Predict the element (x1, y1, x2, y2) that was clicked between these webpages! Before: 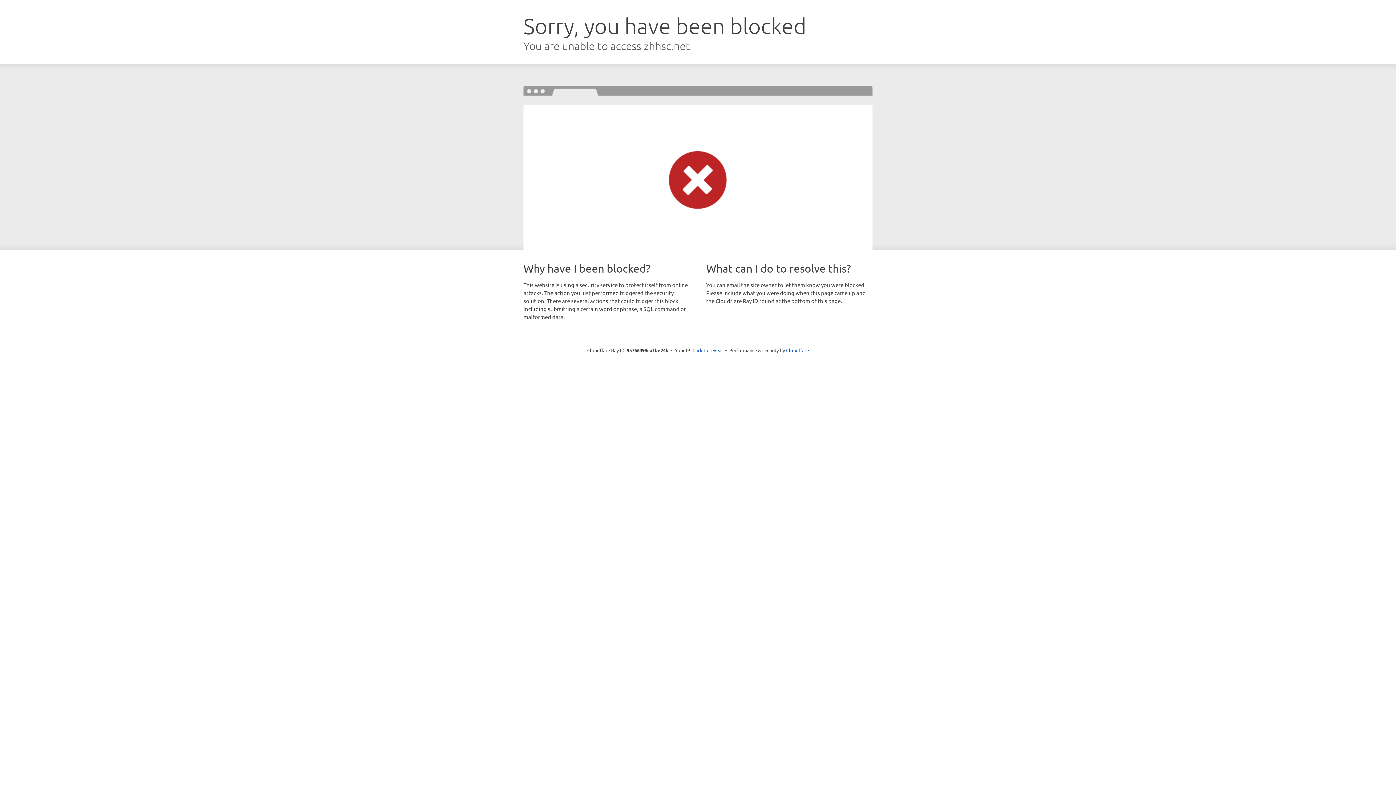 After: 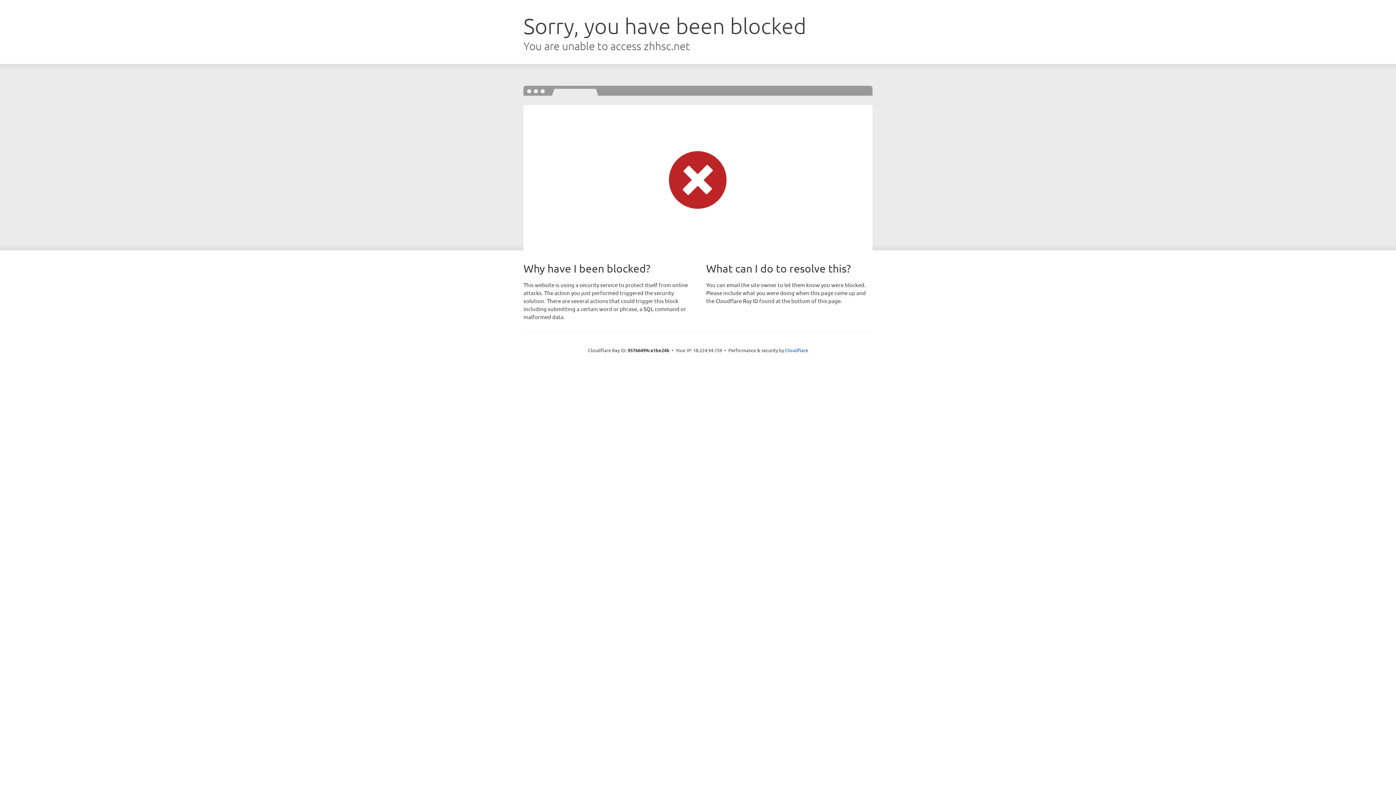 Action: label: Click to reveal bbox: (692, 346, 723, 353)